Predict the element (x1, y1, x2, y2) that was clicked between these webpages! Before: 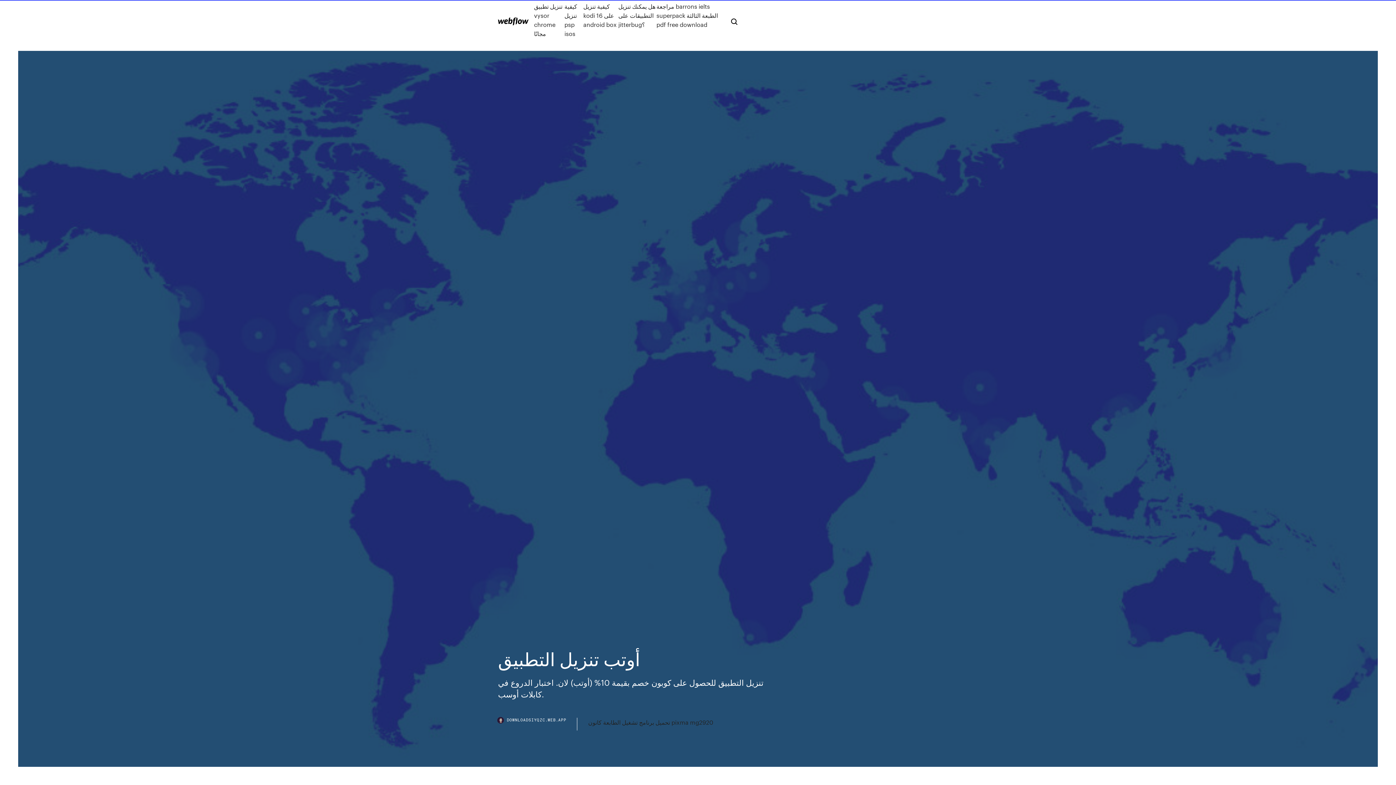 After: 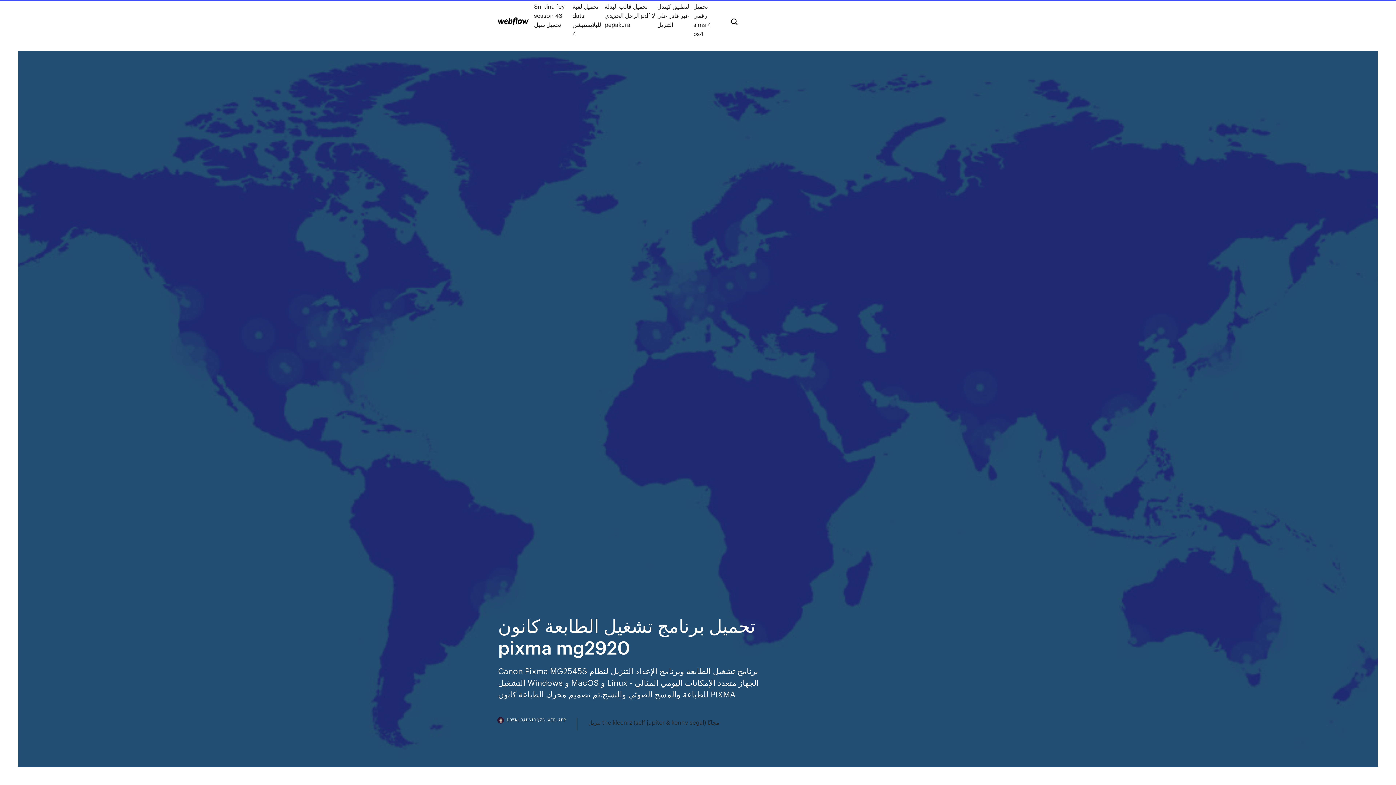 Action: label: تحميل برنامج تشغيل الطابعة كانون pixma mg2920 bbox: (588, 718, 713, 727)